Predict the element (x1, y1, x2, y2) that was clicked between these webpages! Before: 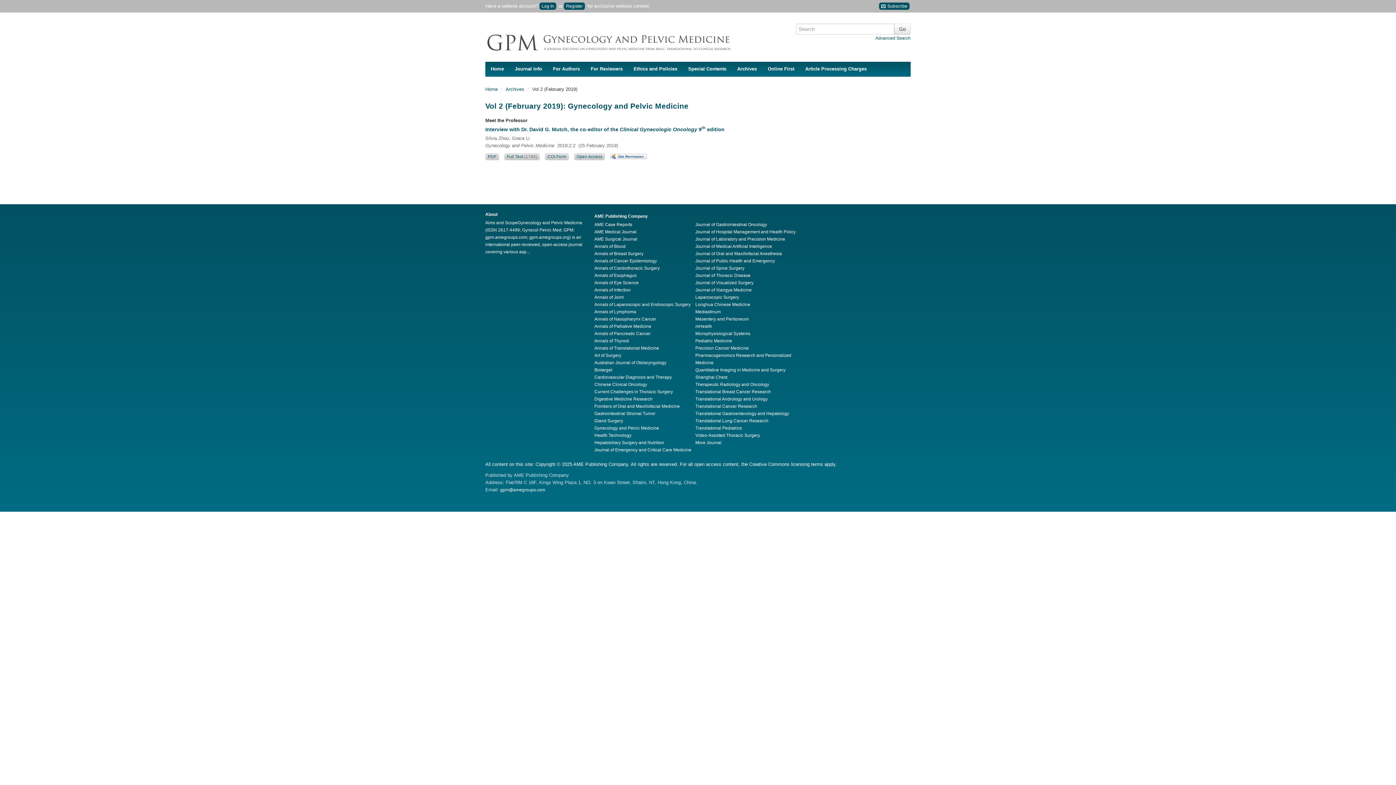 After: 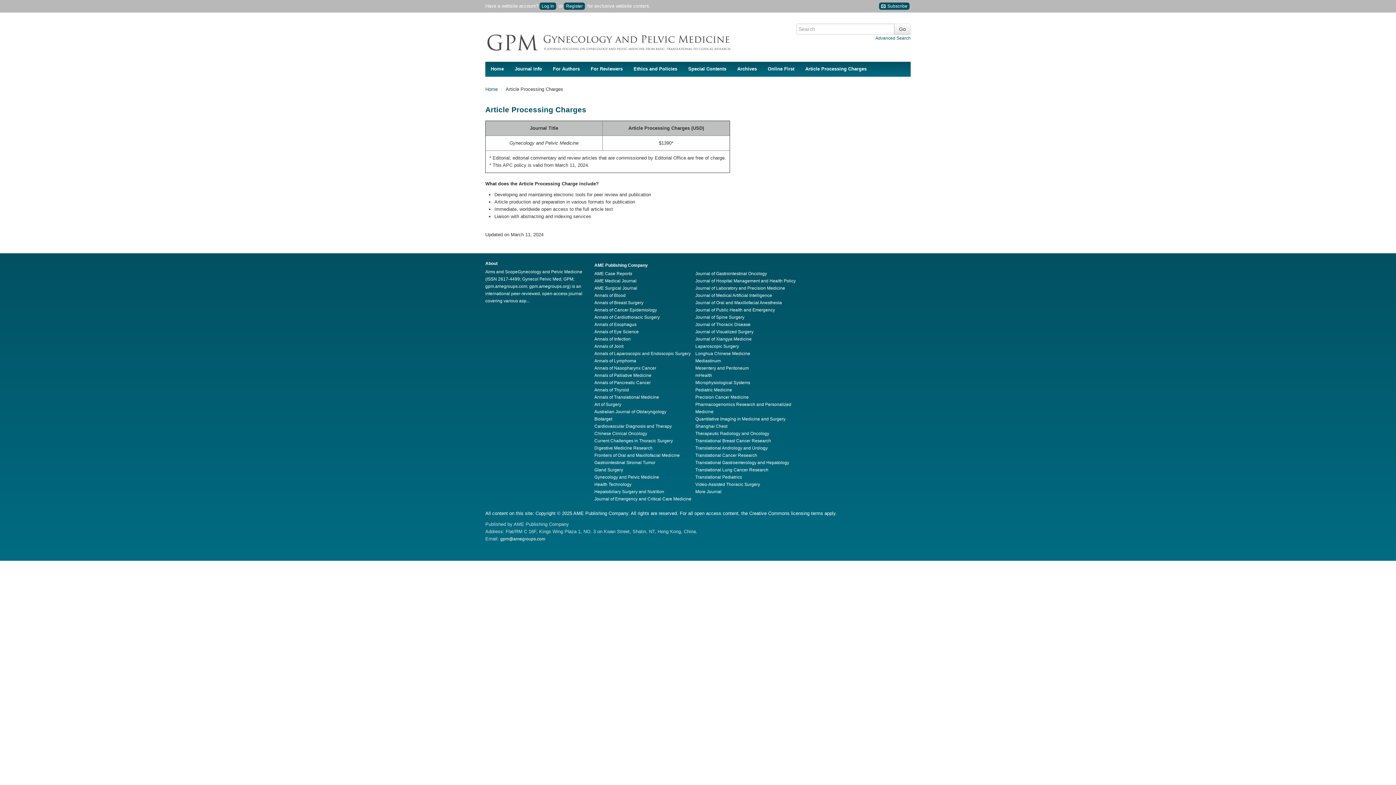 Action: label: Article Processing Charges bbox: (800, 61, 872, 76)